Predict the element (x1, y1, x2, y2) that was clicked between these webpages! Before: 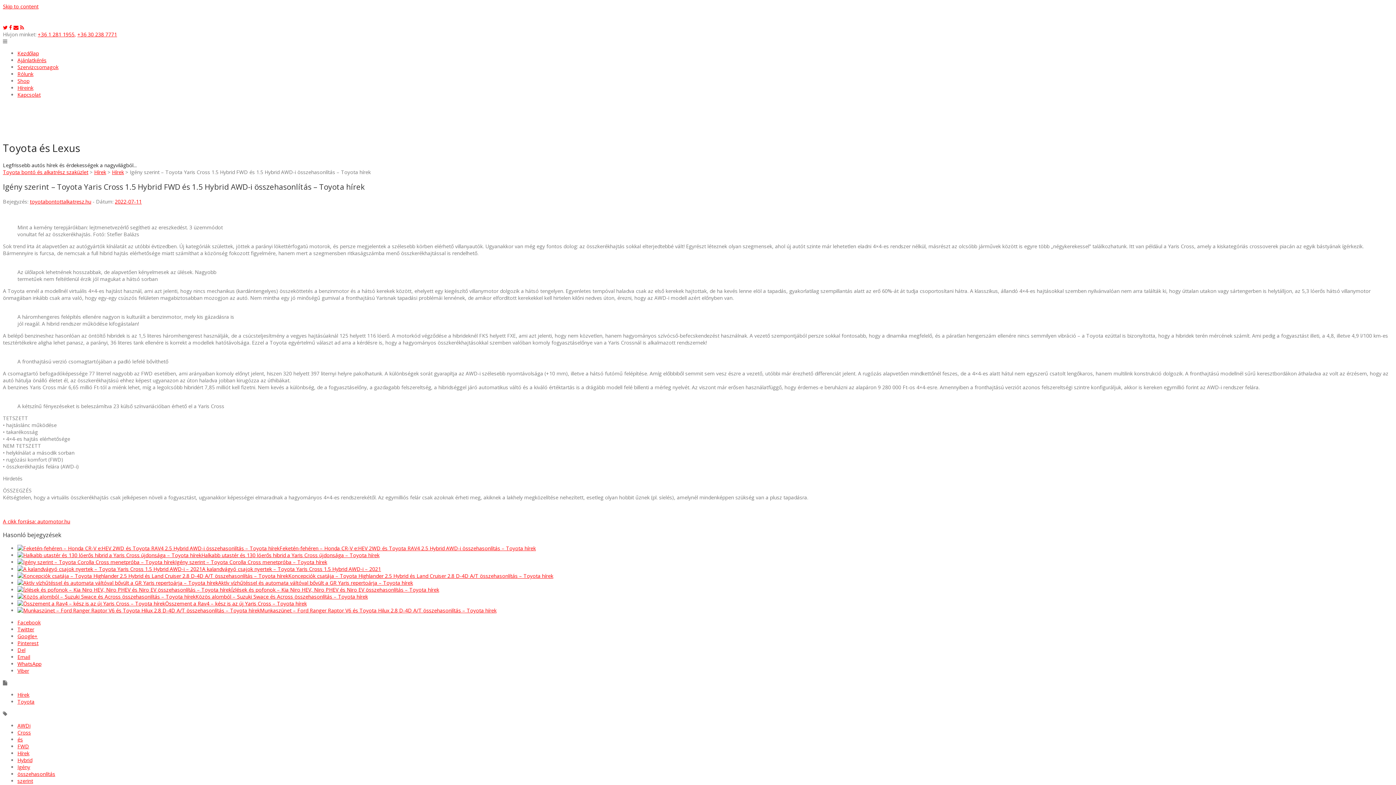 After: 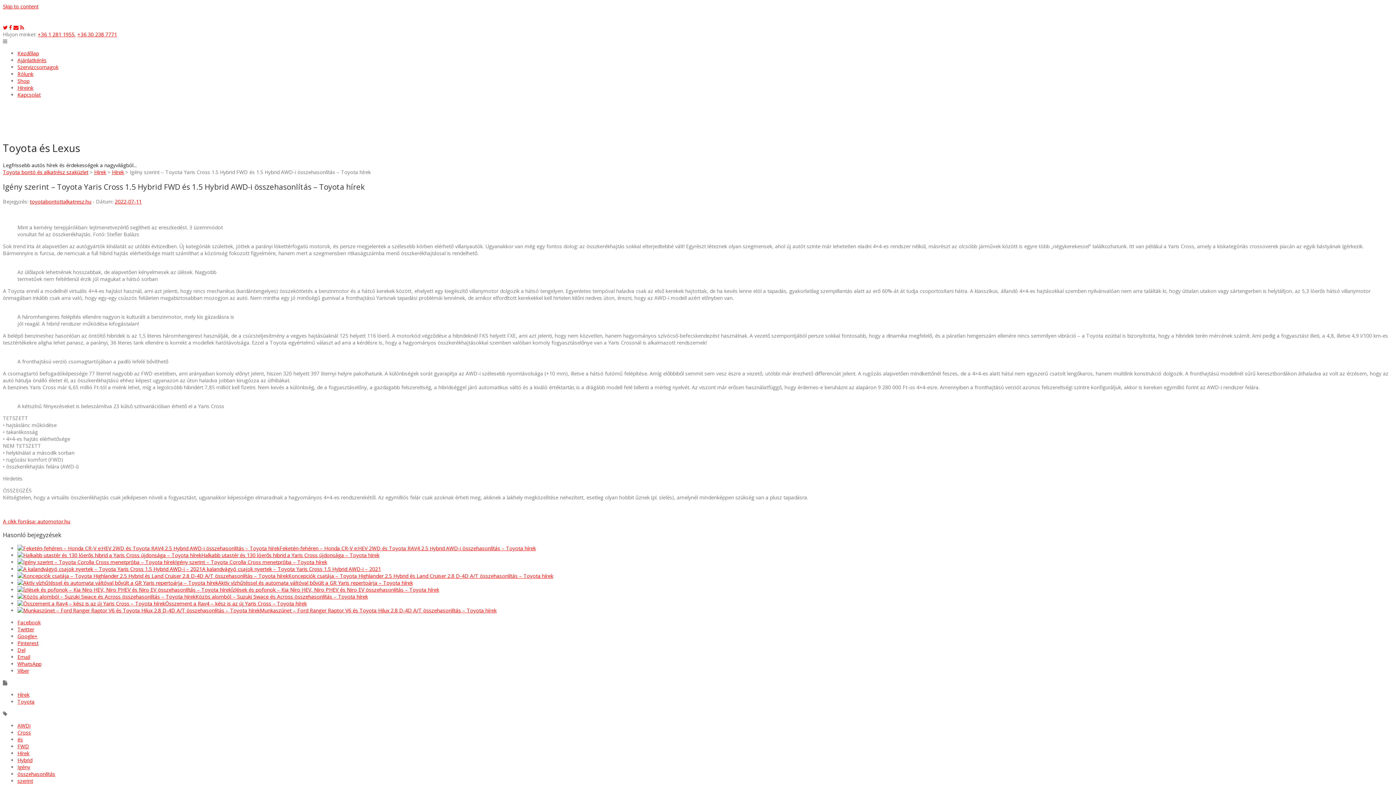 Action: bbox: (9, 24, 12, 30)